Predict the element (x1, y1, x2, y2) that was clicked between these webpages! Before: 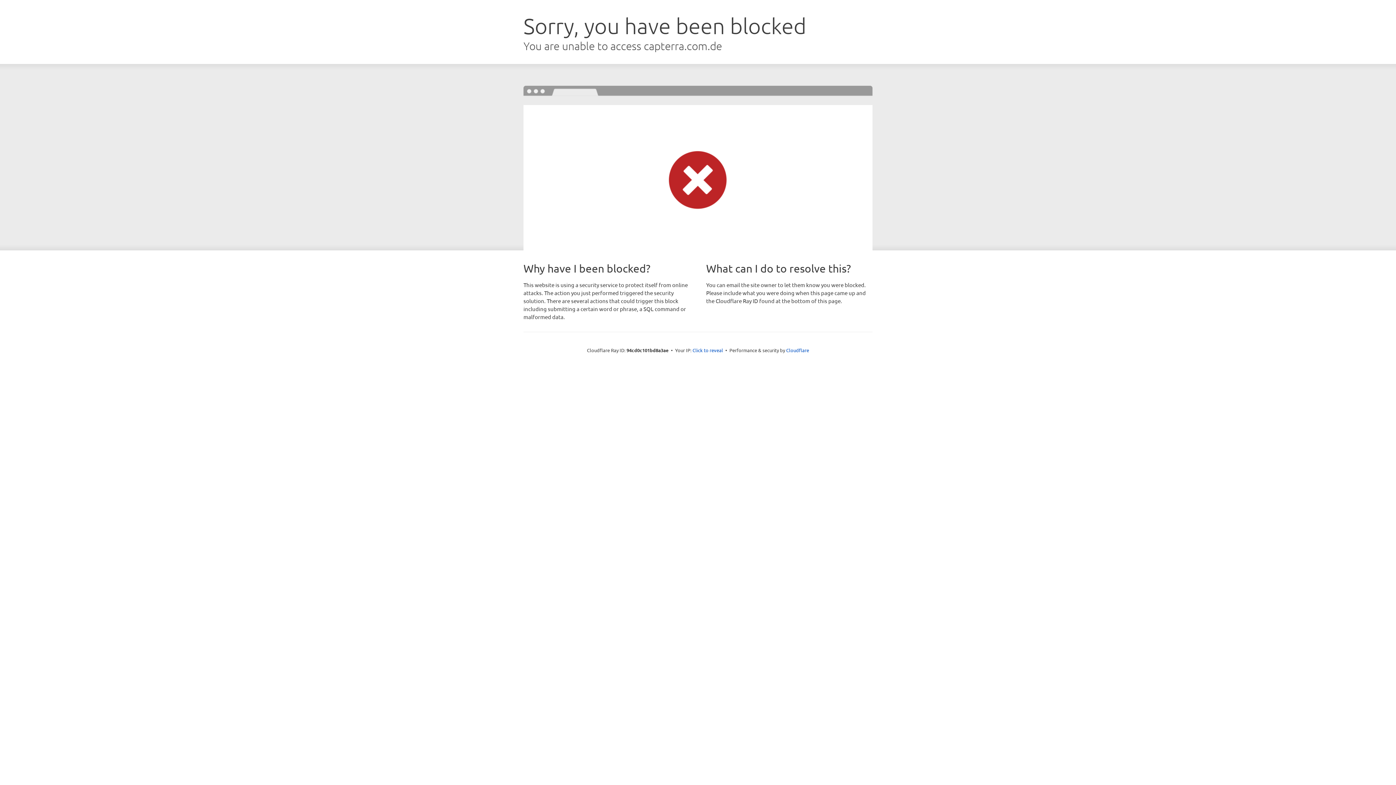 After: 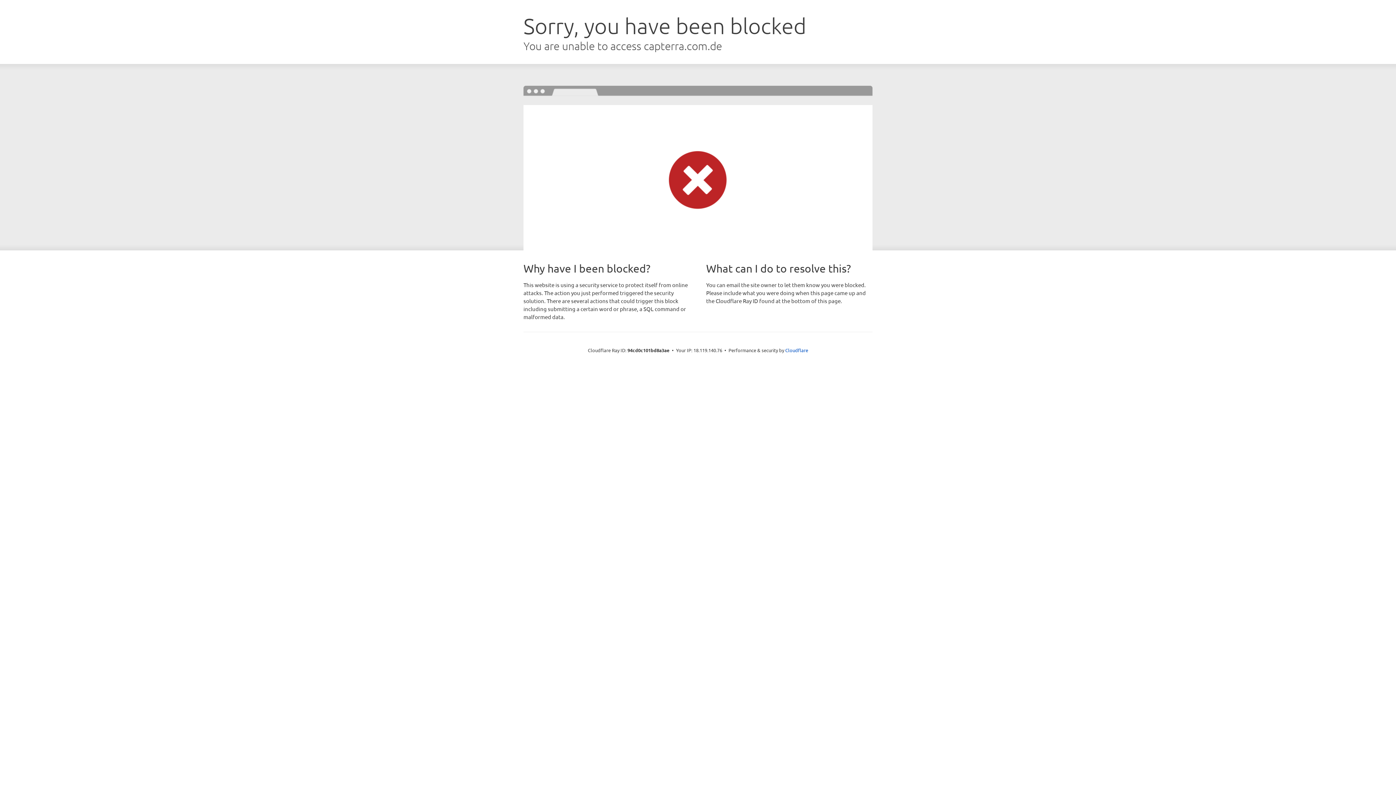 Action: label: Click to reveal bbox: (692, 346, 723, 353)